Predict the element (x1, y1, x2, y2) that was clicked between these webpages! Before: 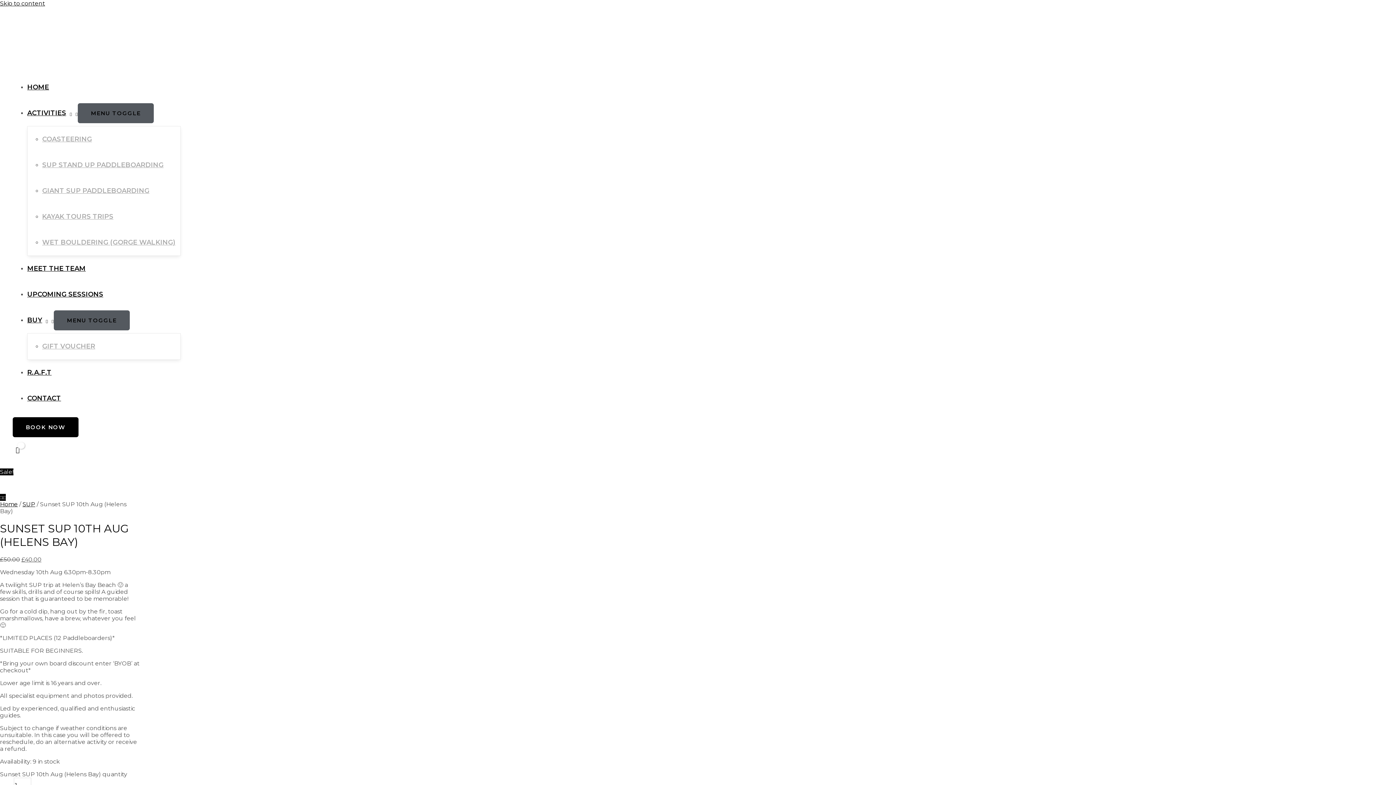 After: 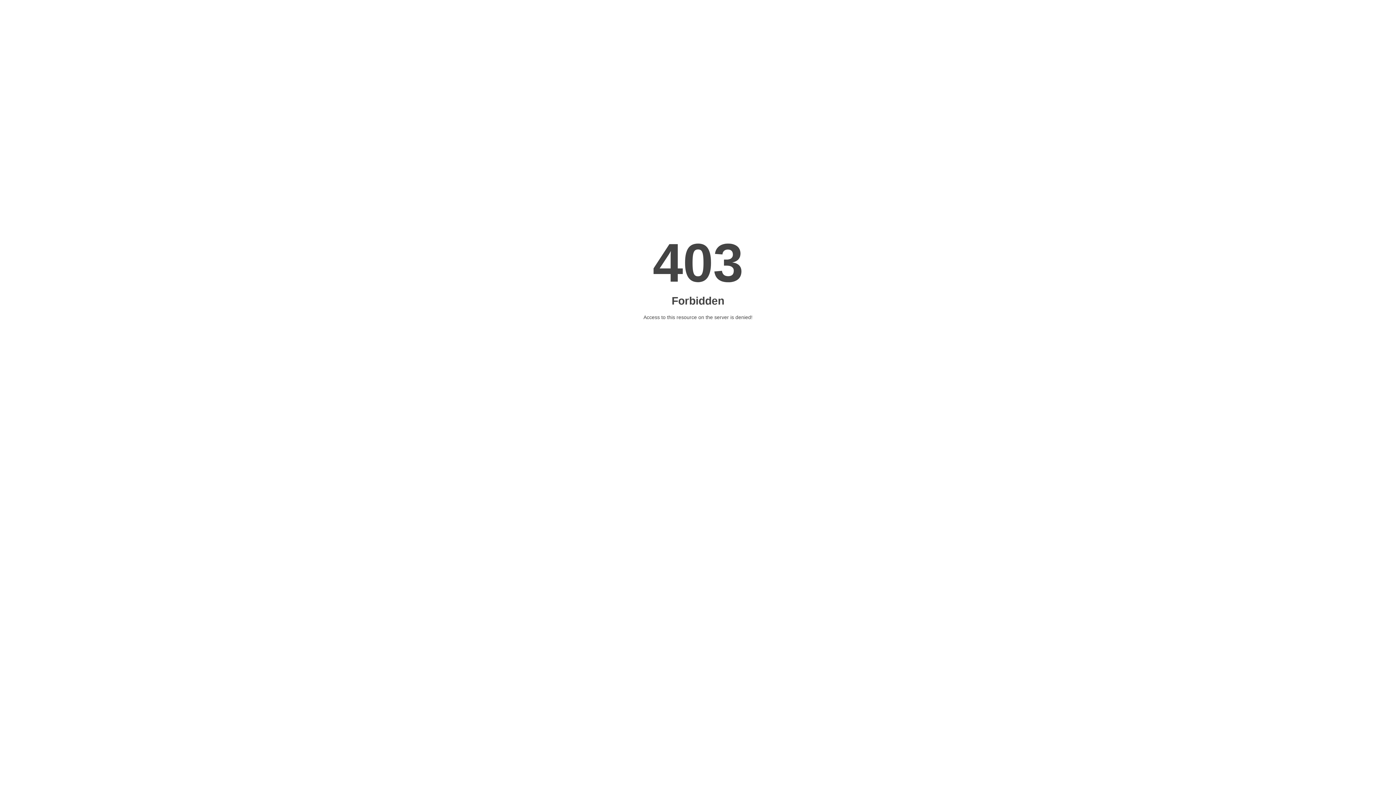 Action: bbox: (12, 444, 22, 455)